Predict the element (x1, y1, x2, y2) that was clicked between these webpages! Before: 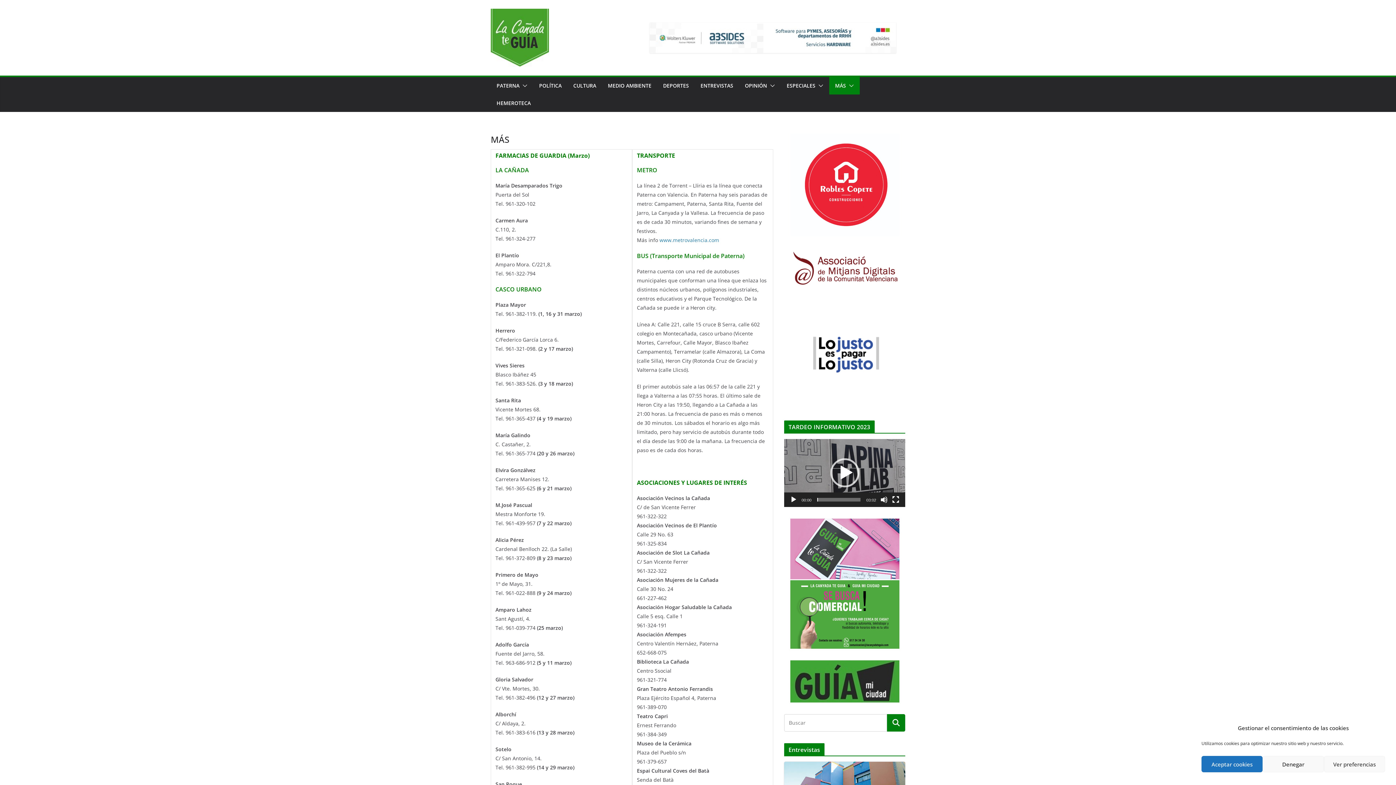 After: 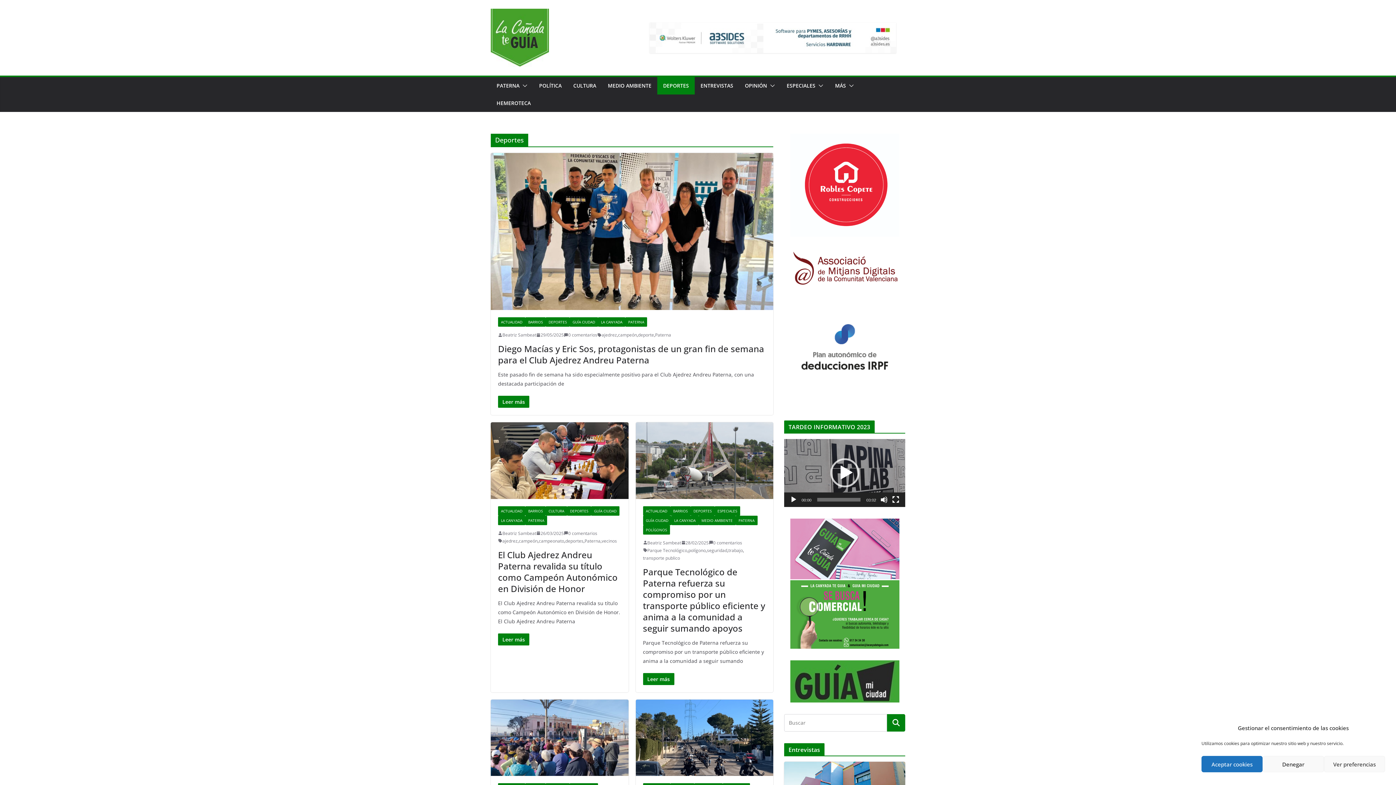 Action: bbox: (663, 80, 689, 90) label: DEPORTES